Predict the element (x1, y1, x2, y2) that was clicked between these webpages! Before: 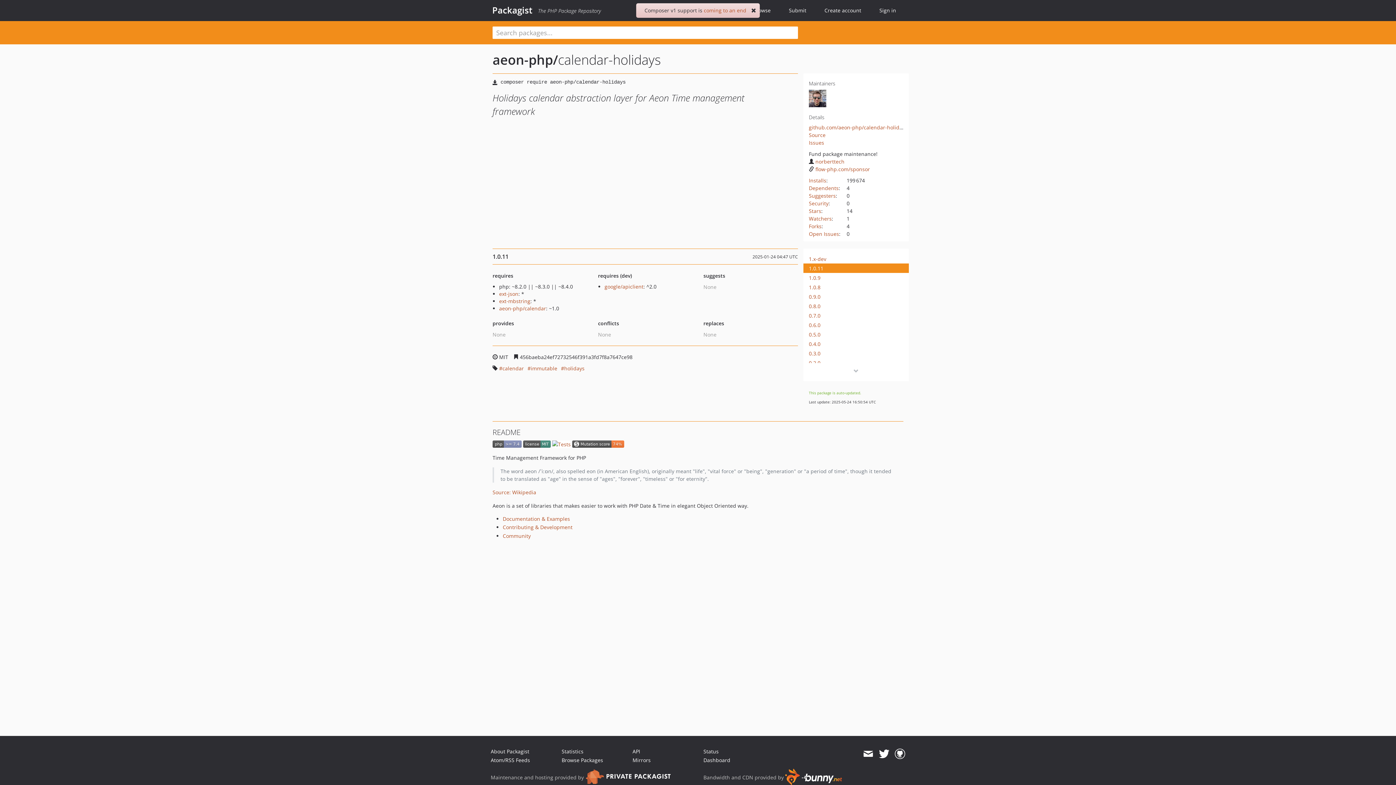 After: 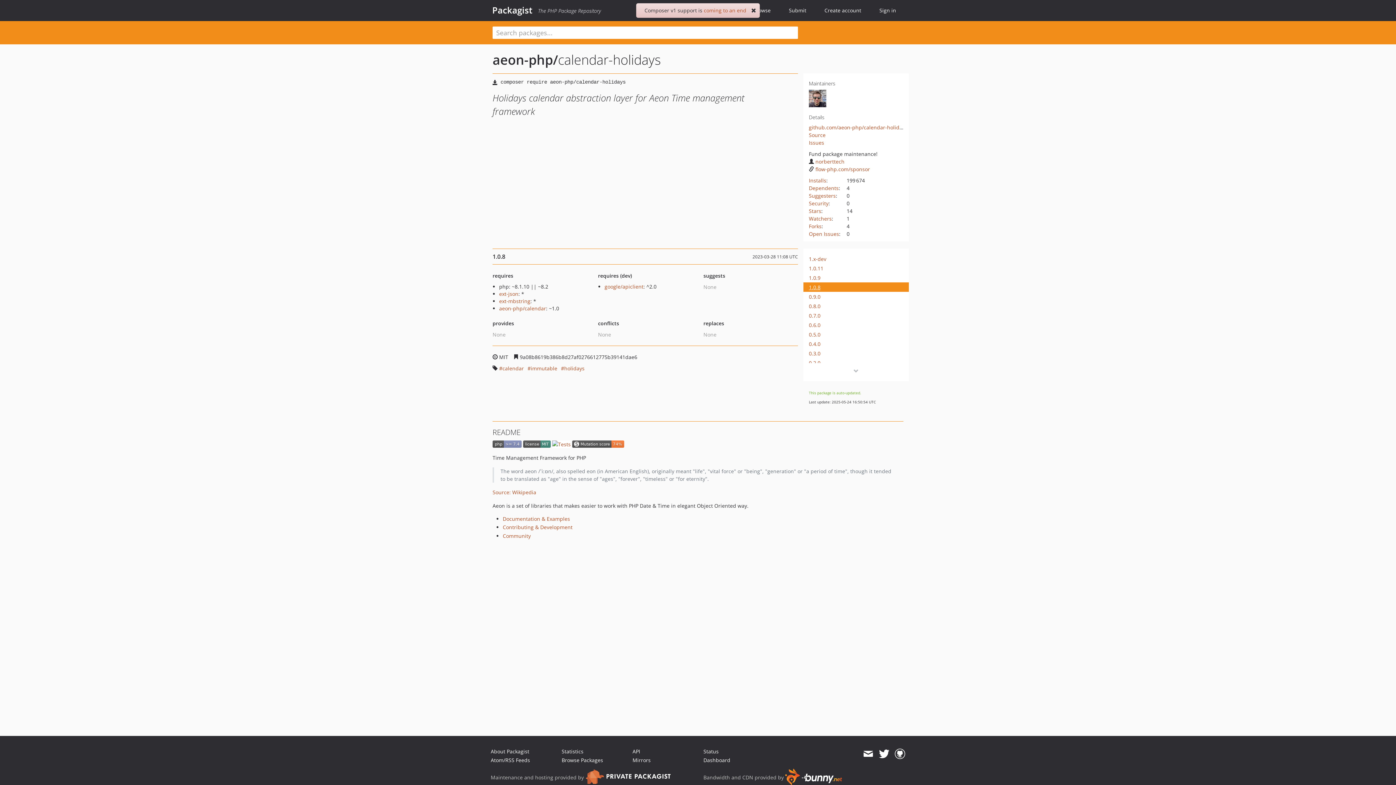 Action: label: 1.0.8 bbox: (809, 283, 895, 291)